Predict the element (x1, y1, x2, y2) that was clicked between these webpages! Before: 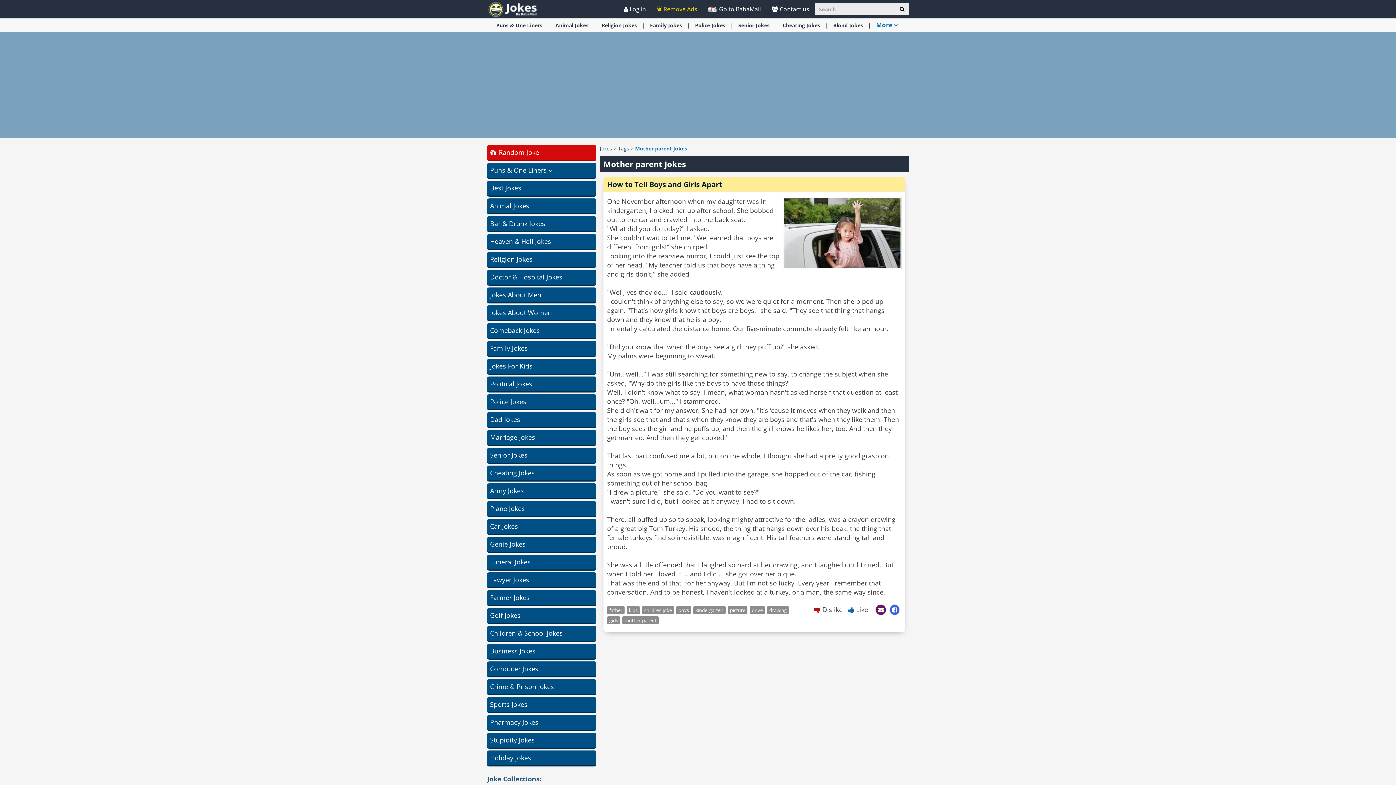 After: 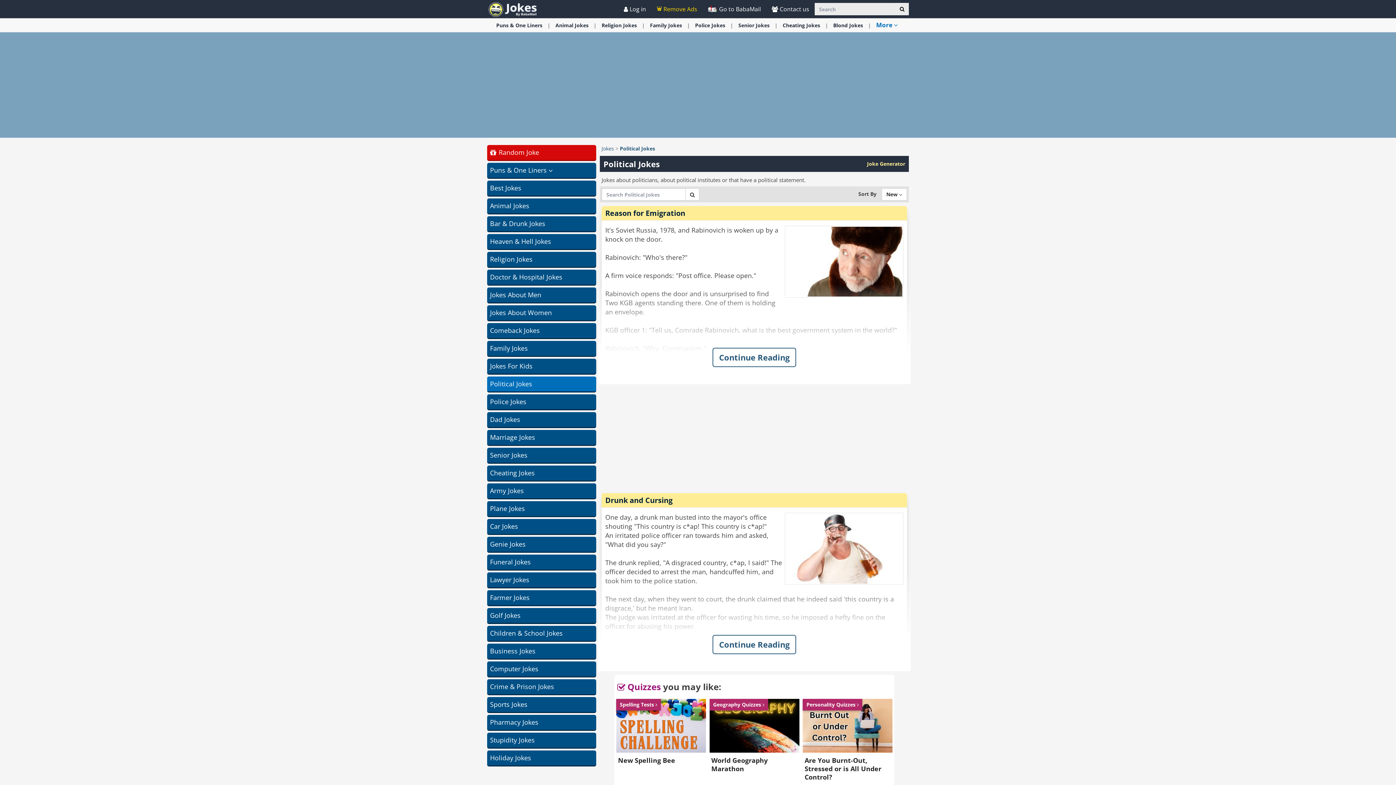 Action: label: Political Jokes bbox: (487, 376, 596, 391)